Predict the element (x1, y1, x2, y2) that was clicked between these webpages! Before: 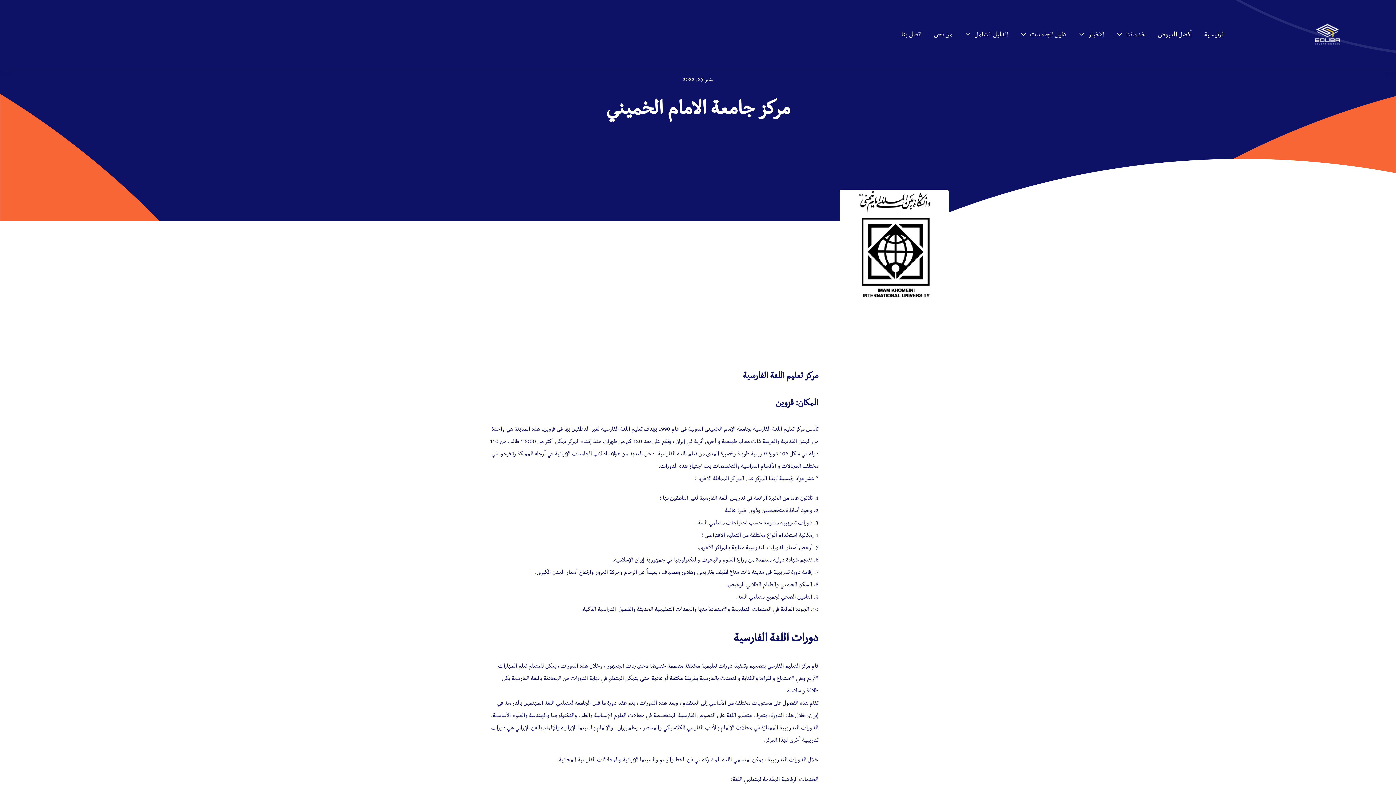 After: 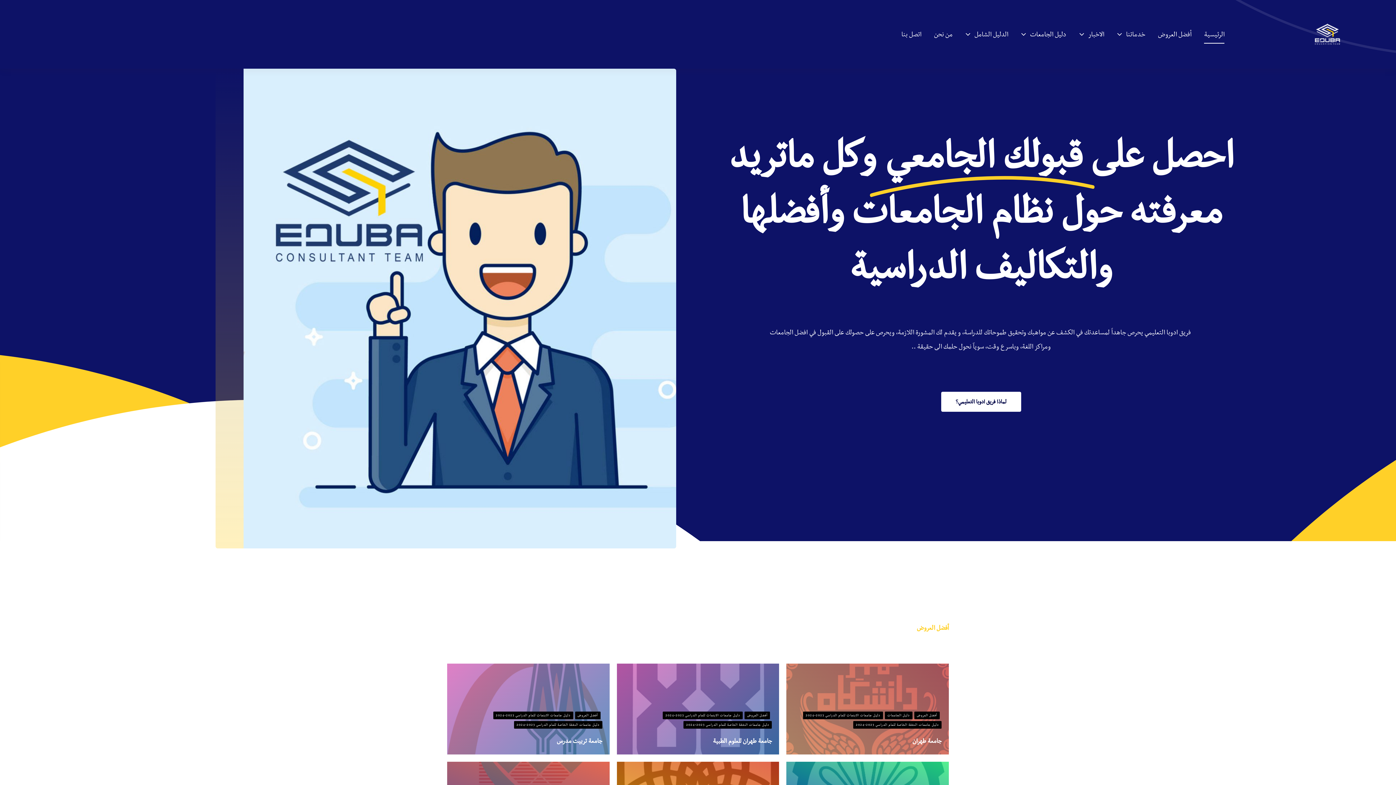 Action: bbox: (1204, 25, 1224, 43) label: الرئيسية